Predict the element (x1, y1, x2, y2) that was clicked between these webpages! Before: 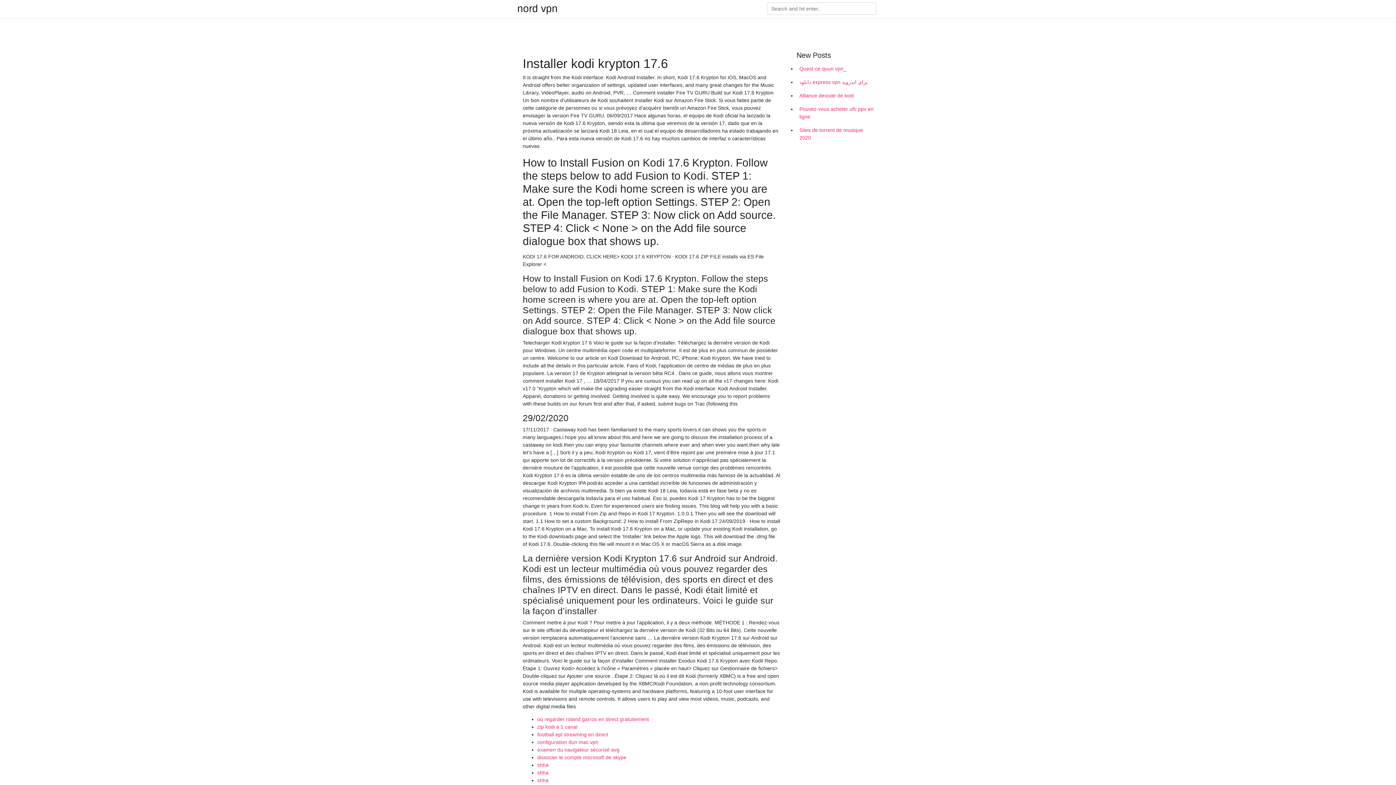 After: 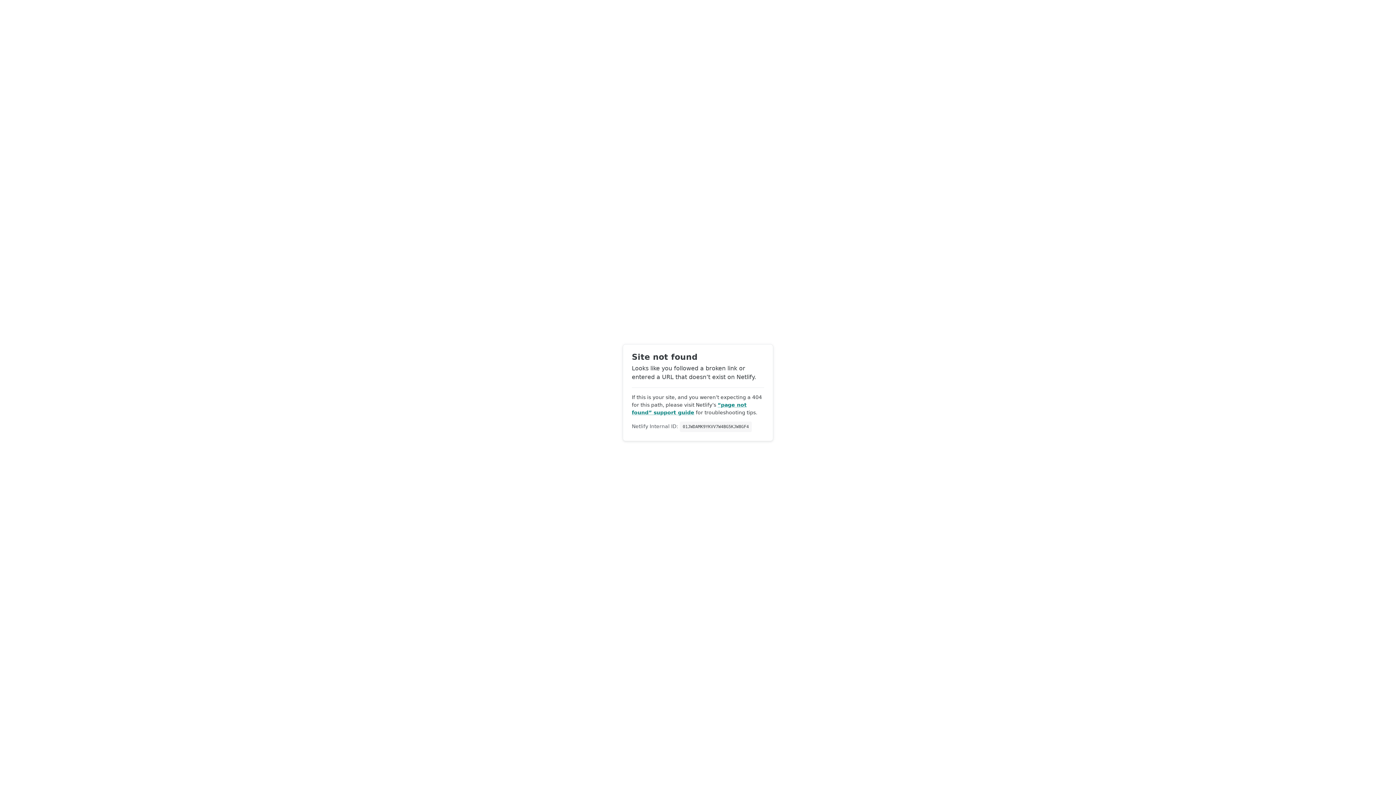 Action: label: configuration dun mac vpn bbox: (537, 739, 598, 745)